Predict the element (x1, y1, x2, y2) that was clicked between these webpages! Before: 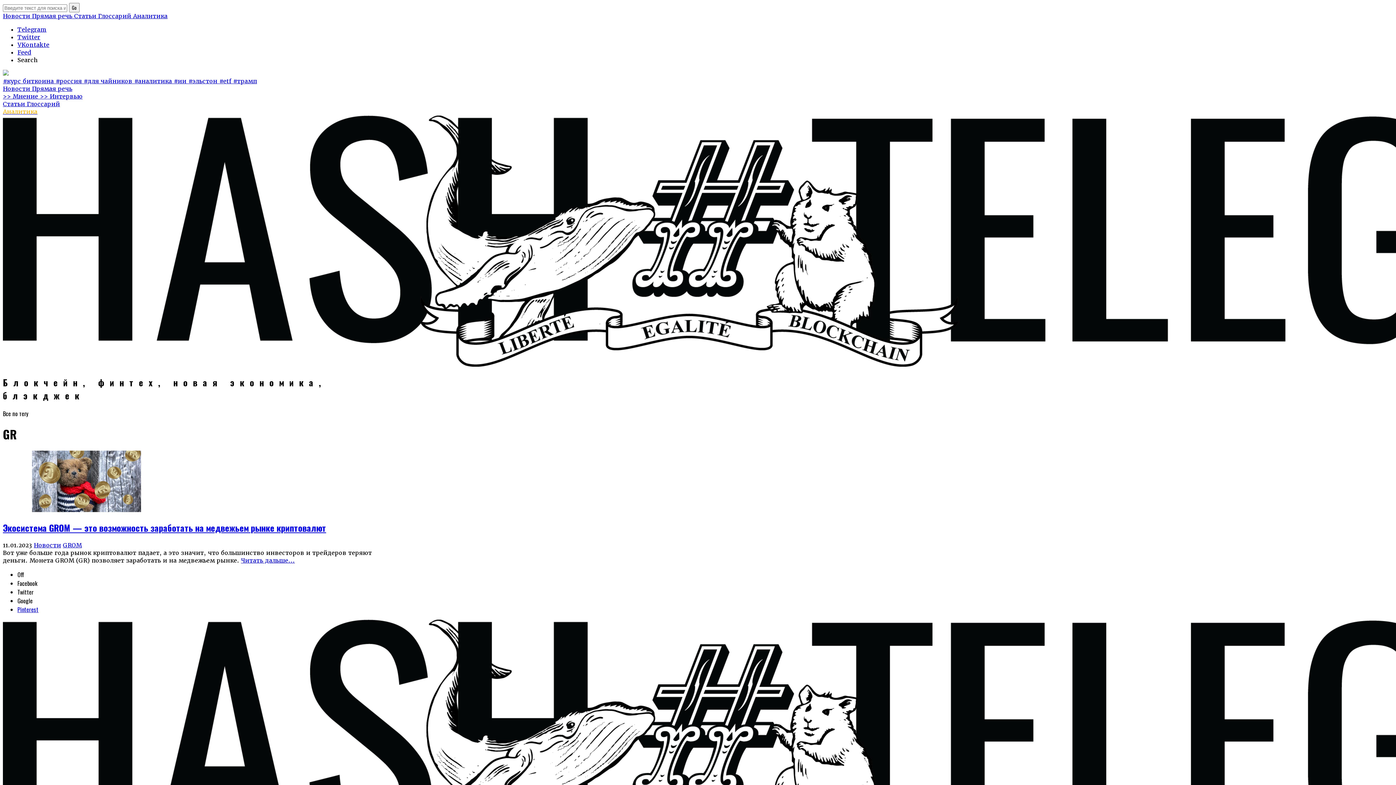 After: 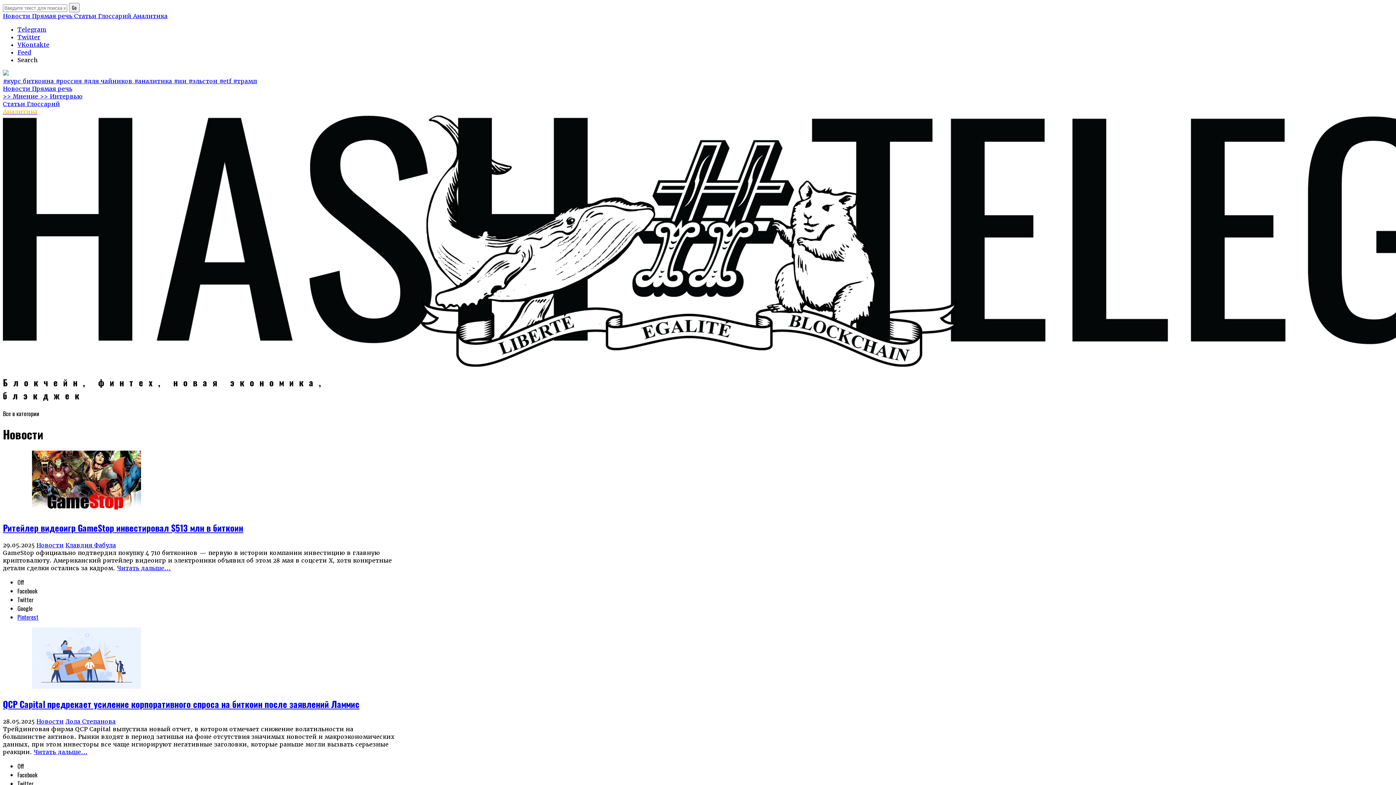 Action: bbox: (33, 541, 61, 549) label: Новости